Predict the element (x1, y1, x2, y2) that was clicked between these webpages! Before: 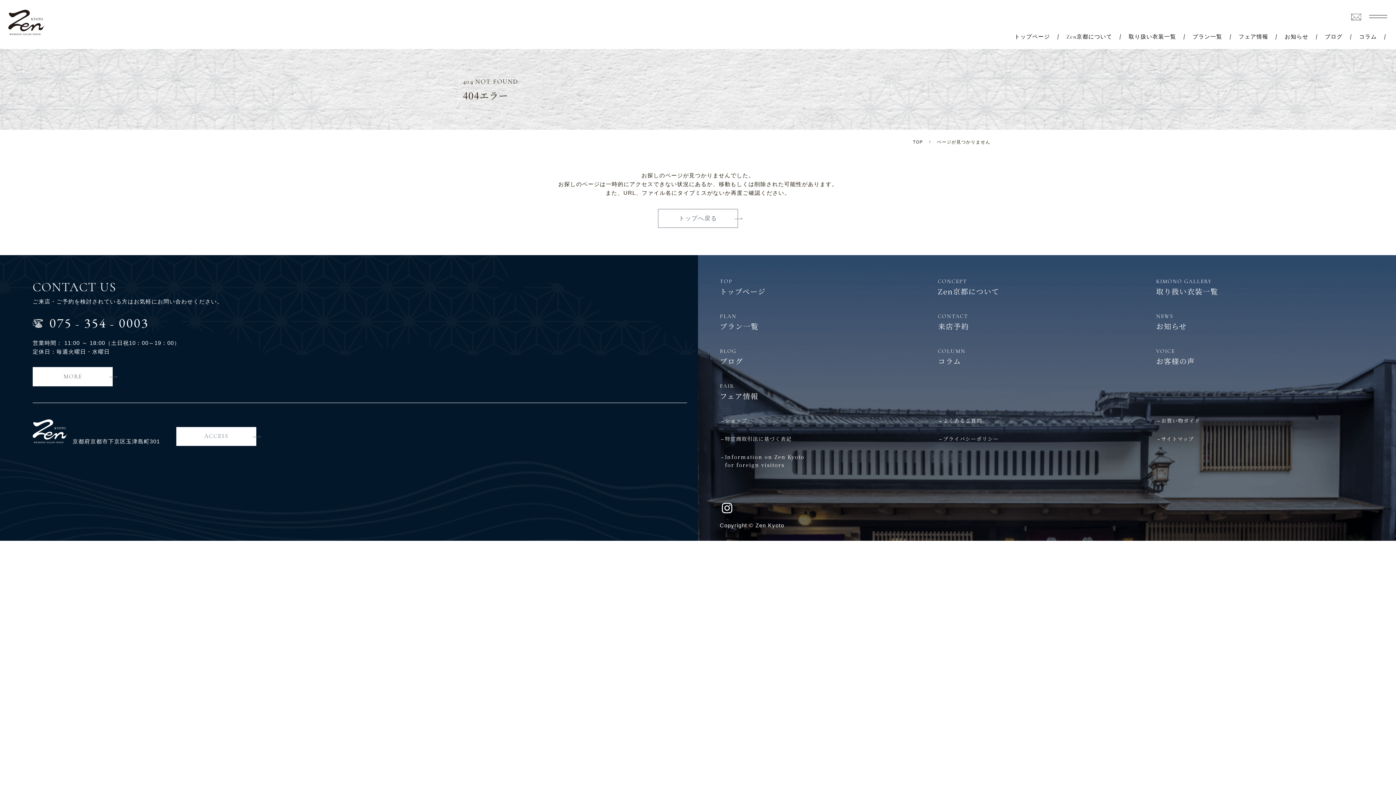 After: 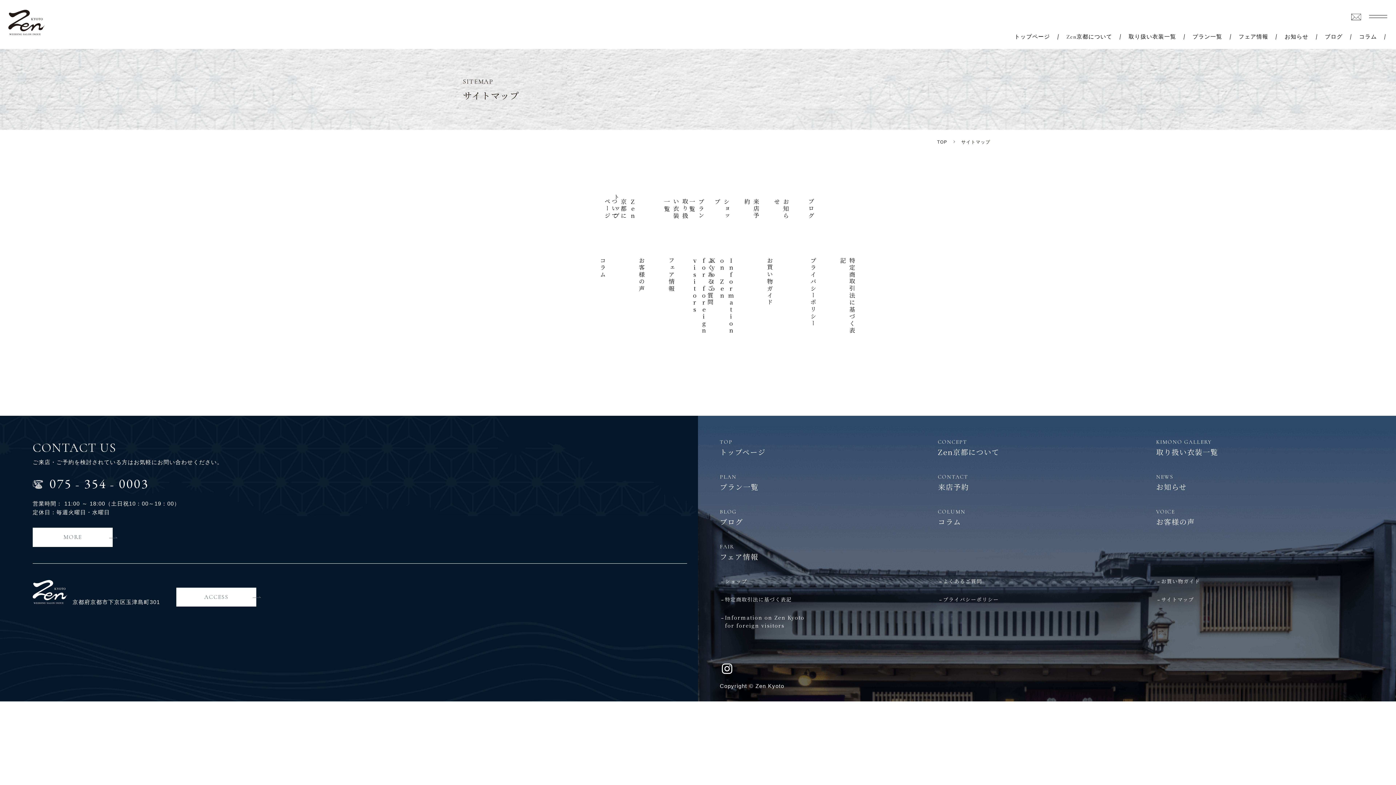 Action: bbox: (1156, 434, 1374, 442) label: サイトマップ